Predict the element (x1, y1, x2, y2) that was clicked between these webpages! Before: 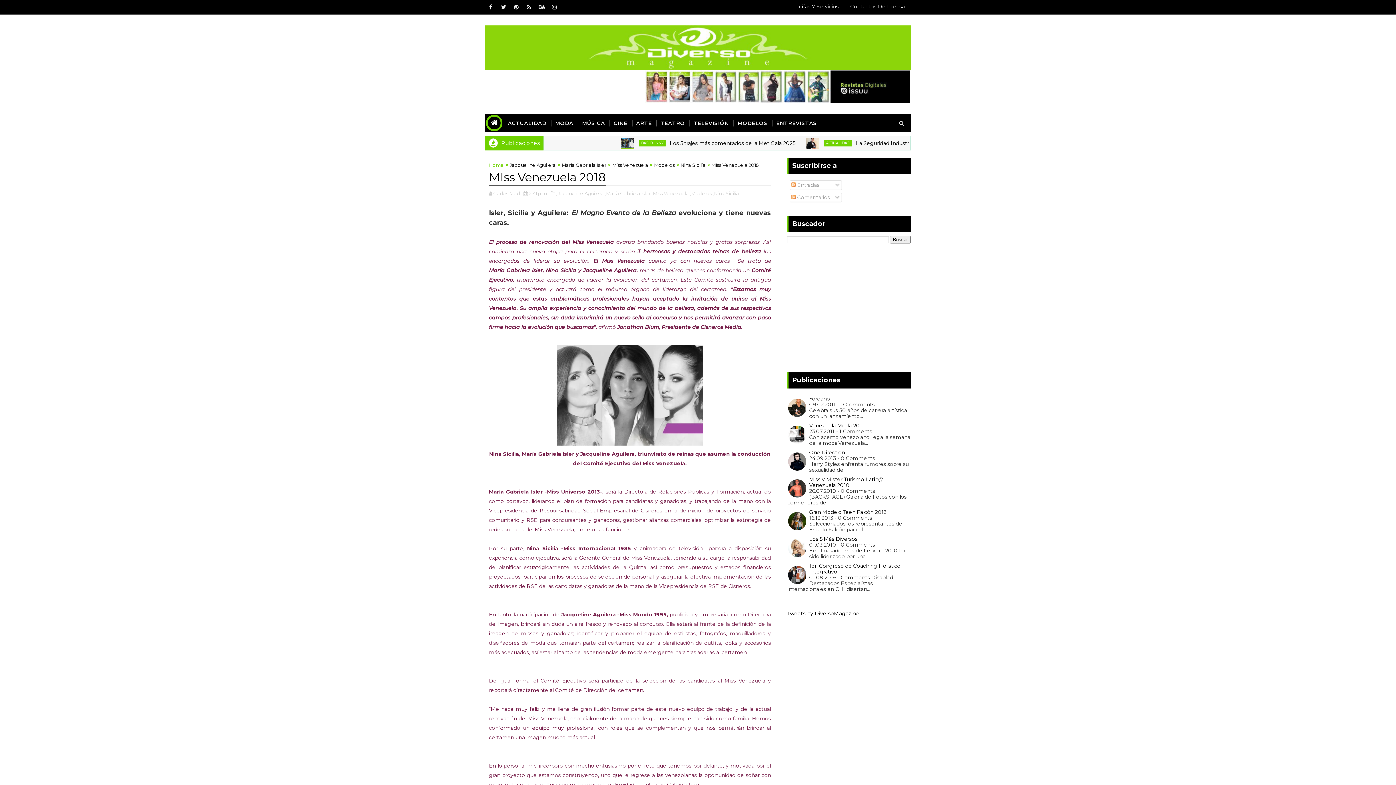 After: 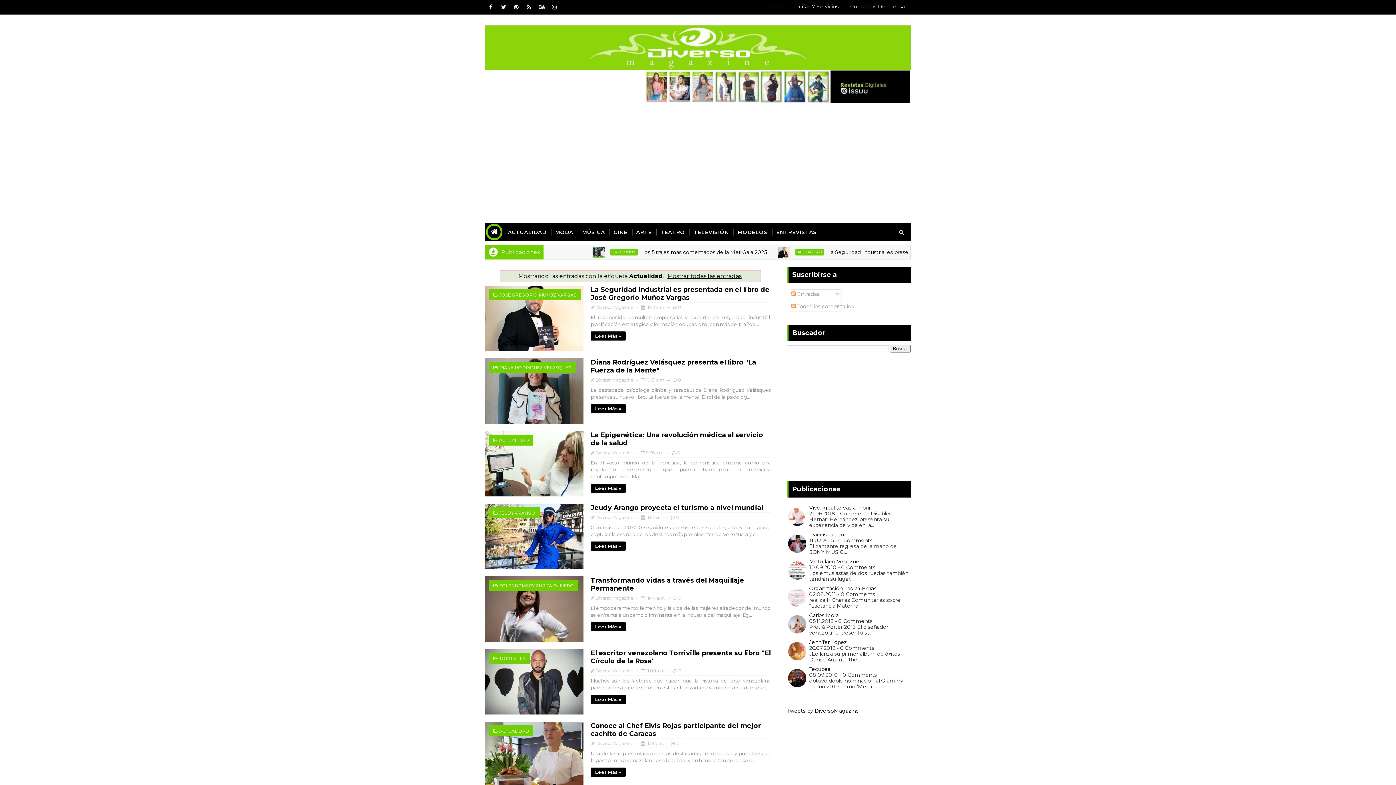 Action: label: ACTUALIDAD bbox: (503, 114, 550, 132)